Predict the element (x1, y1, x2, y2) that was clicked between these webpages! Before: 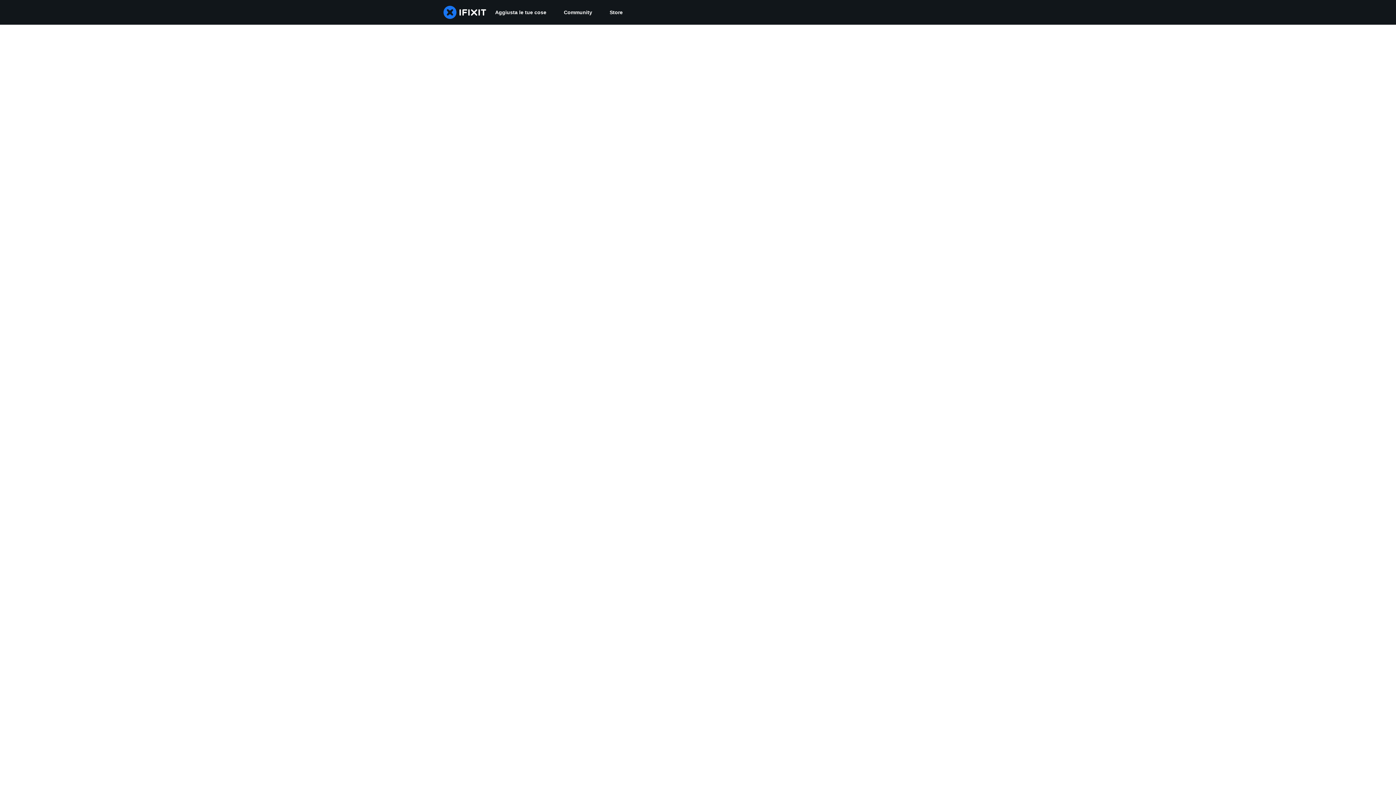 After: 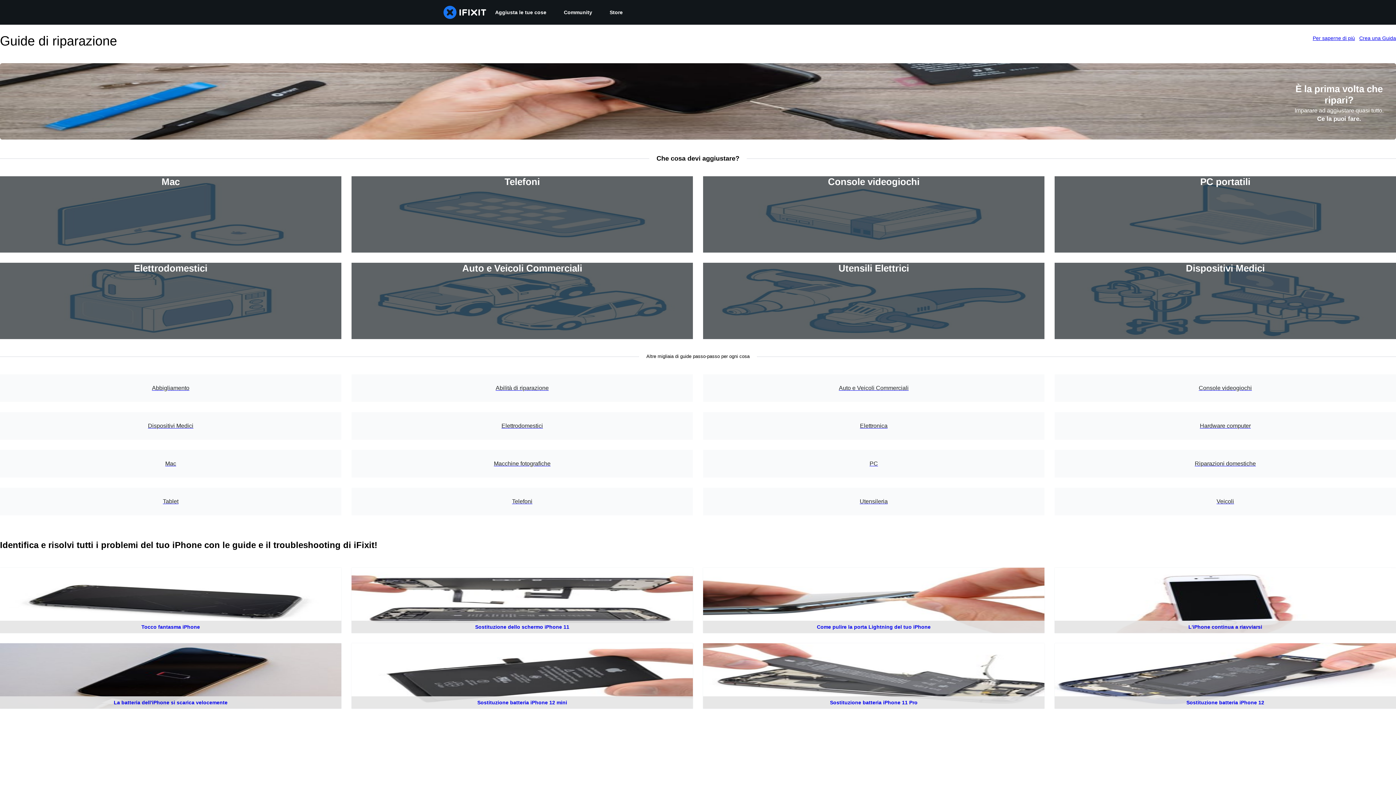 Action: label: Aggiusta le tue cose bbox: (486, 0, 555, 24)